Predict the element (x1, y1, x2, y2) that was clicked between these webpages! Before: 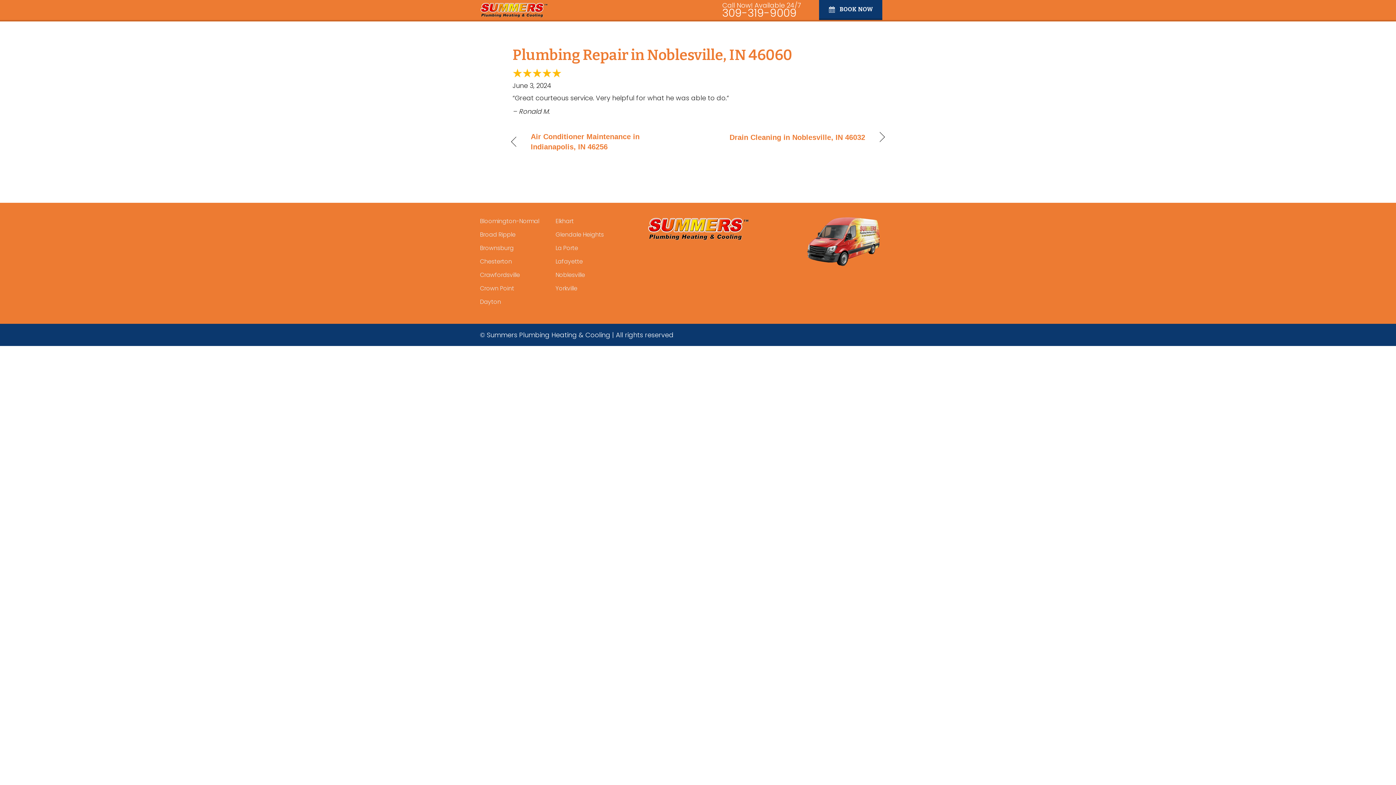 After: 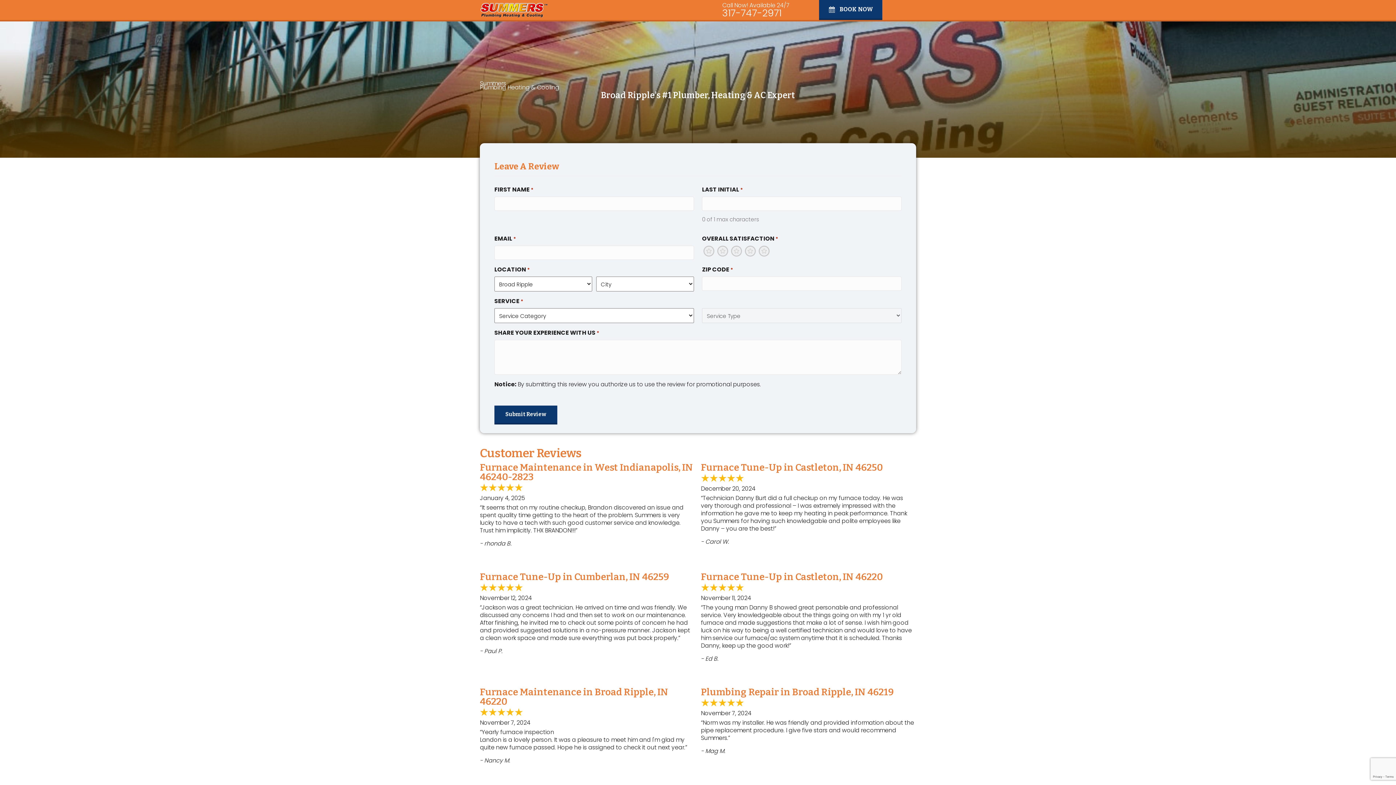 Action: bbox: (480, 230, 515, 239) label: Broad Ripple